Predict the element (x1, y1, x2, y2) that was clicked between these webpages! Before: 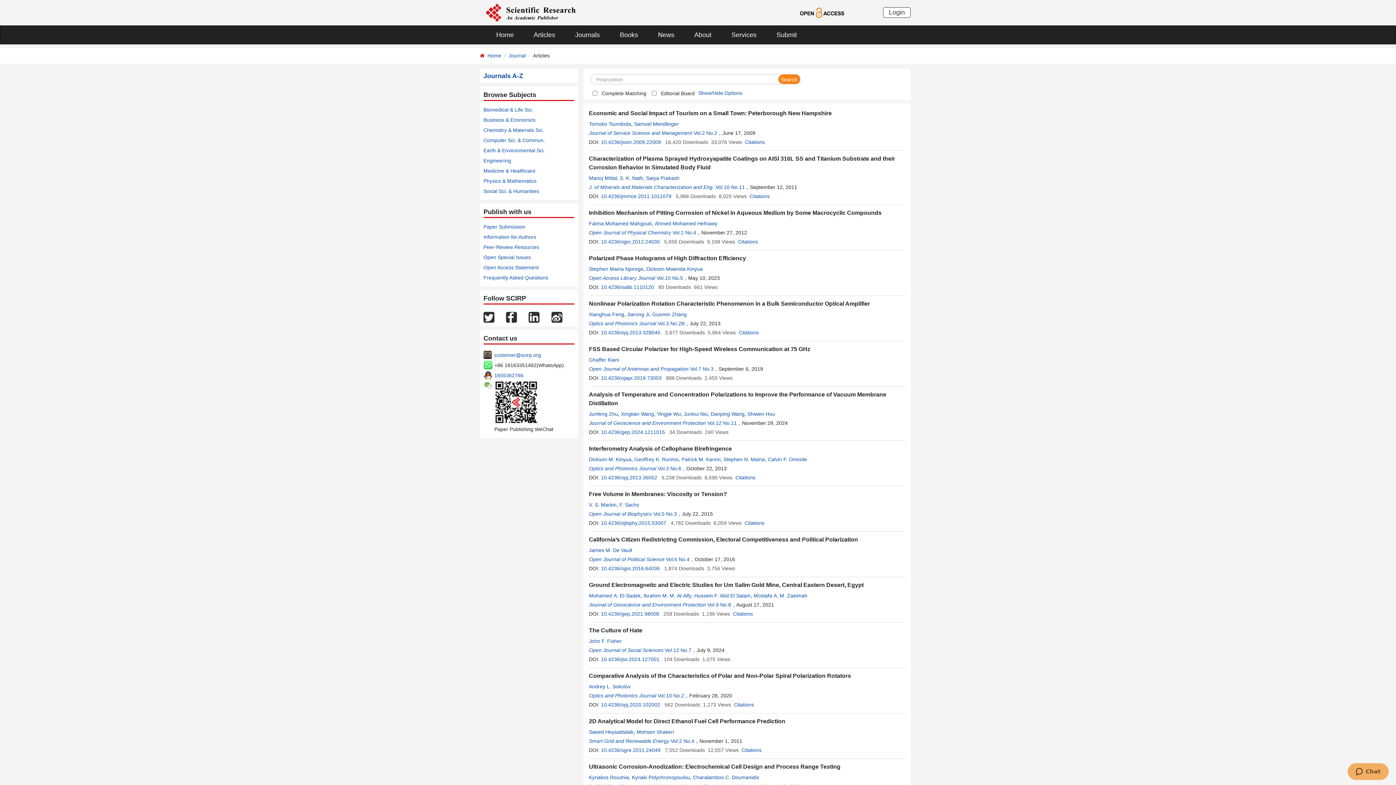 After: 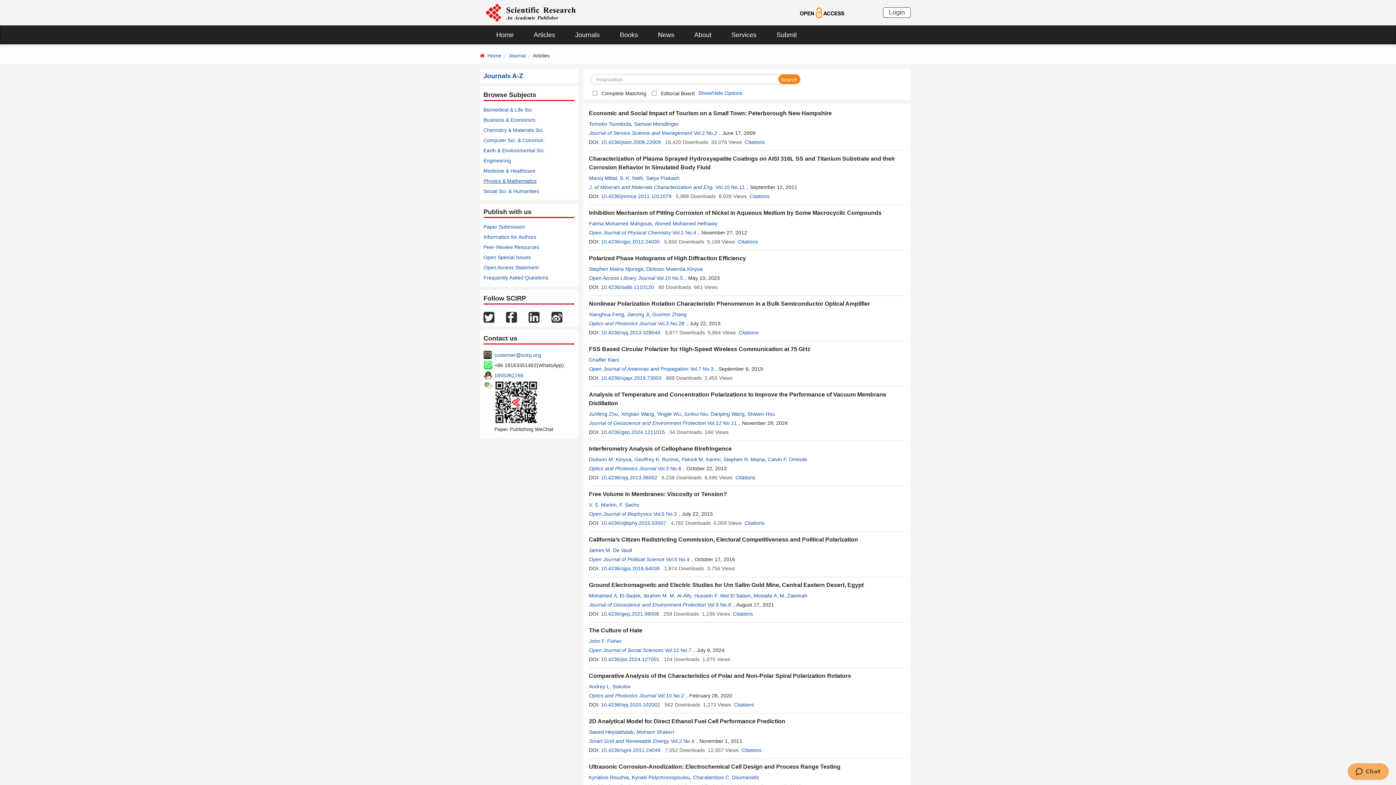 Action: bbox: (483, 178, 536, 184) label: Physics & Mathematics